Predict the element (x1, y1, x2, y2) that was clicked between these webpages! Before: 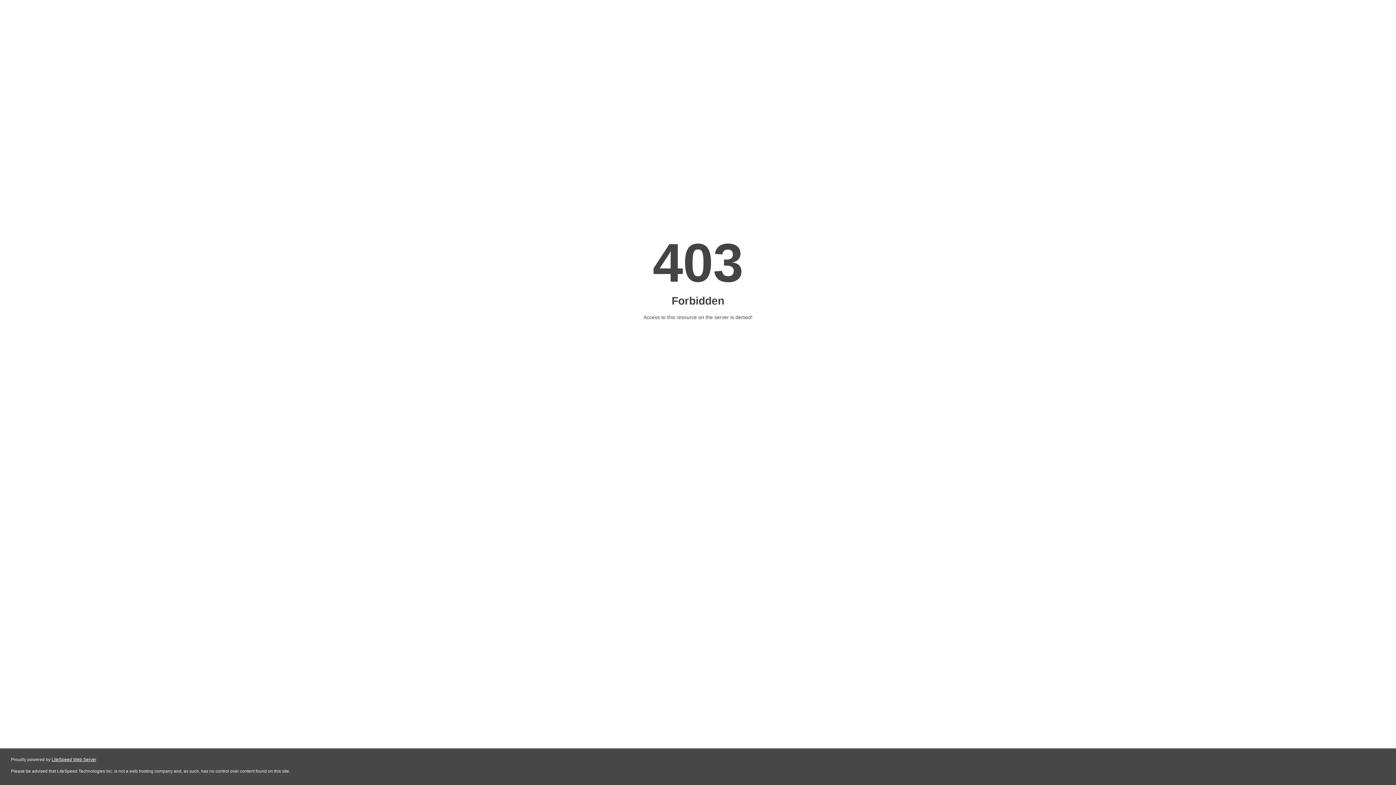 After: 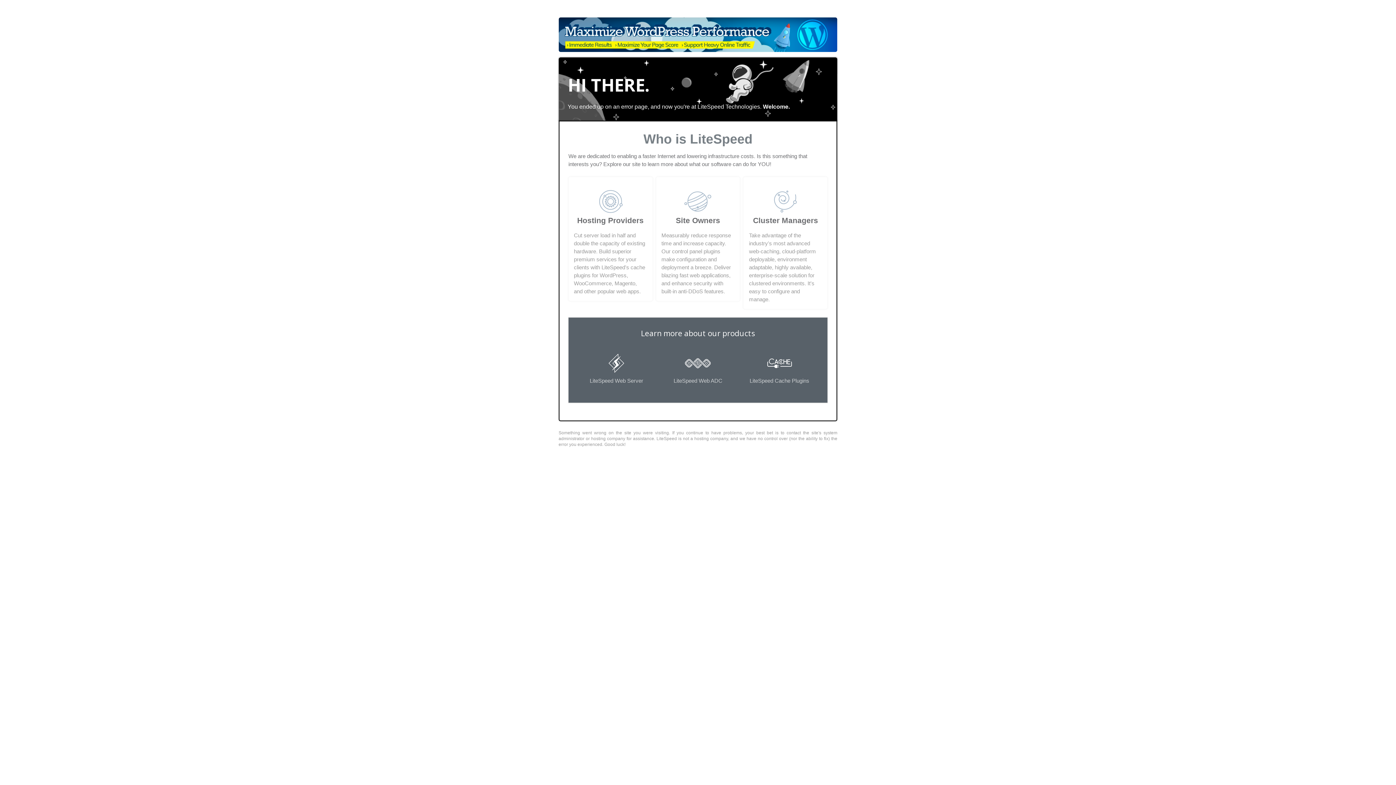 Action: label: LiteSpeed Web Server bbox: (51, 757, 96, 762)